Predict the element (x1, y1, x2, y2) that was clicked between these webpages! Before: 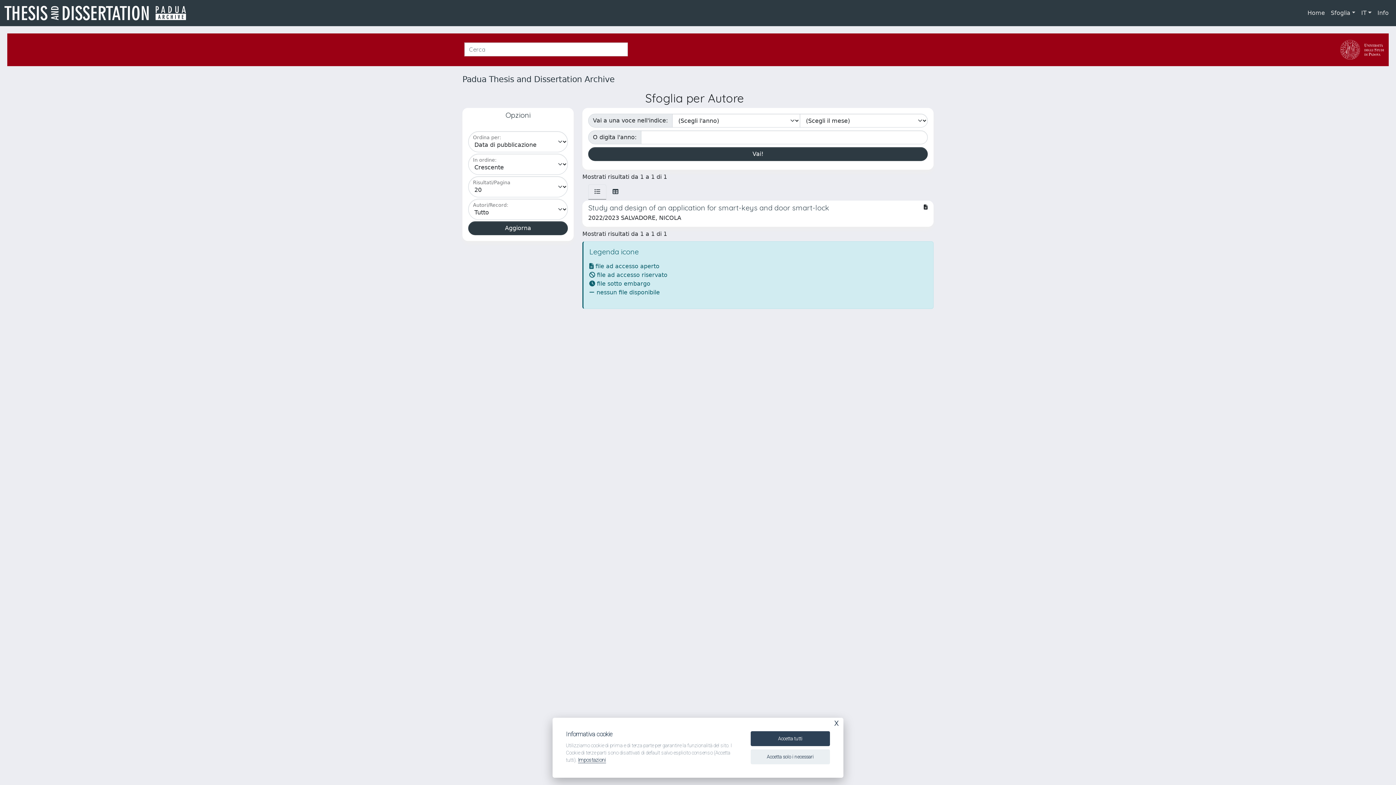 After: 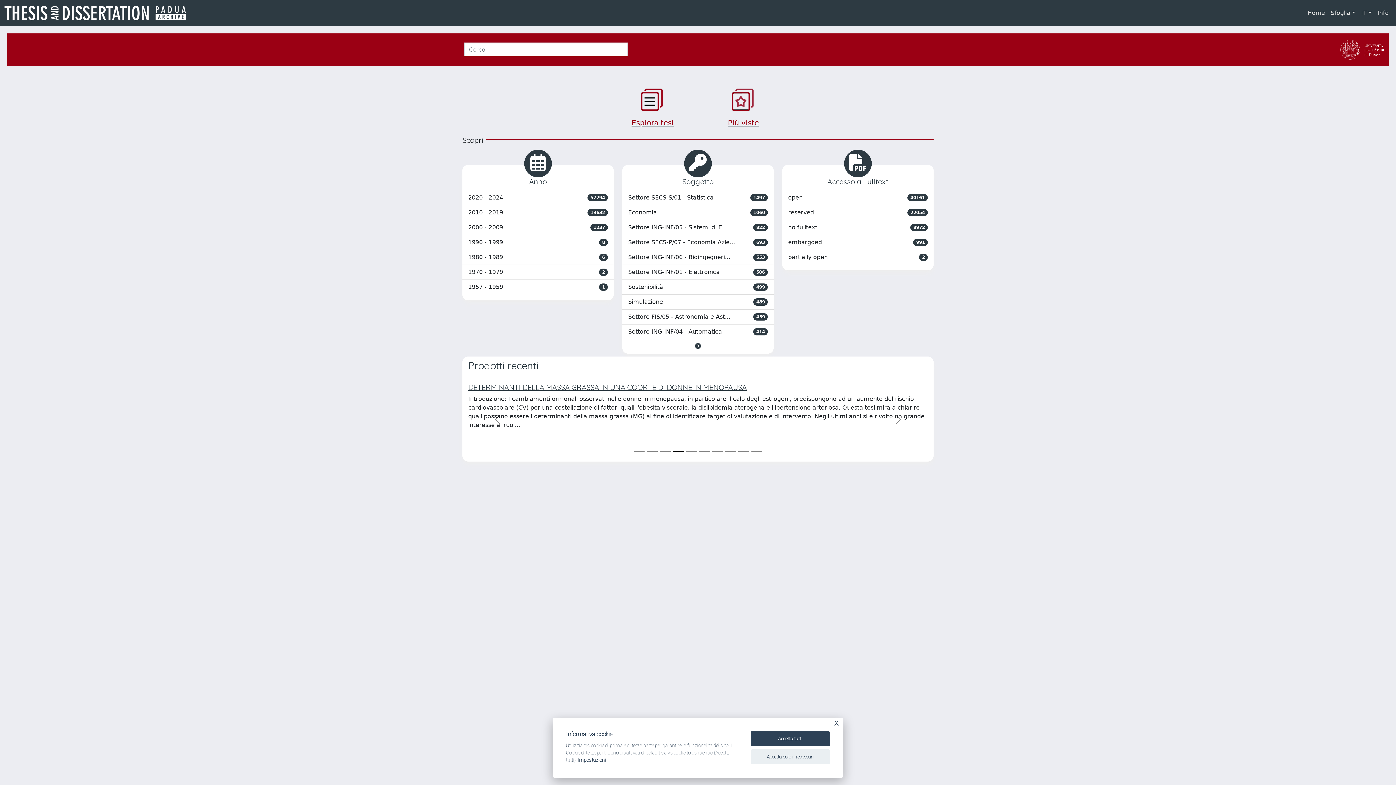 Action: label: Padua Thesis and Dissertation Archive bbox: (462, 74, 614, 84)